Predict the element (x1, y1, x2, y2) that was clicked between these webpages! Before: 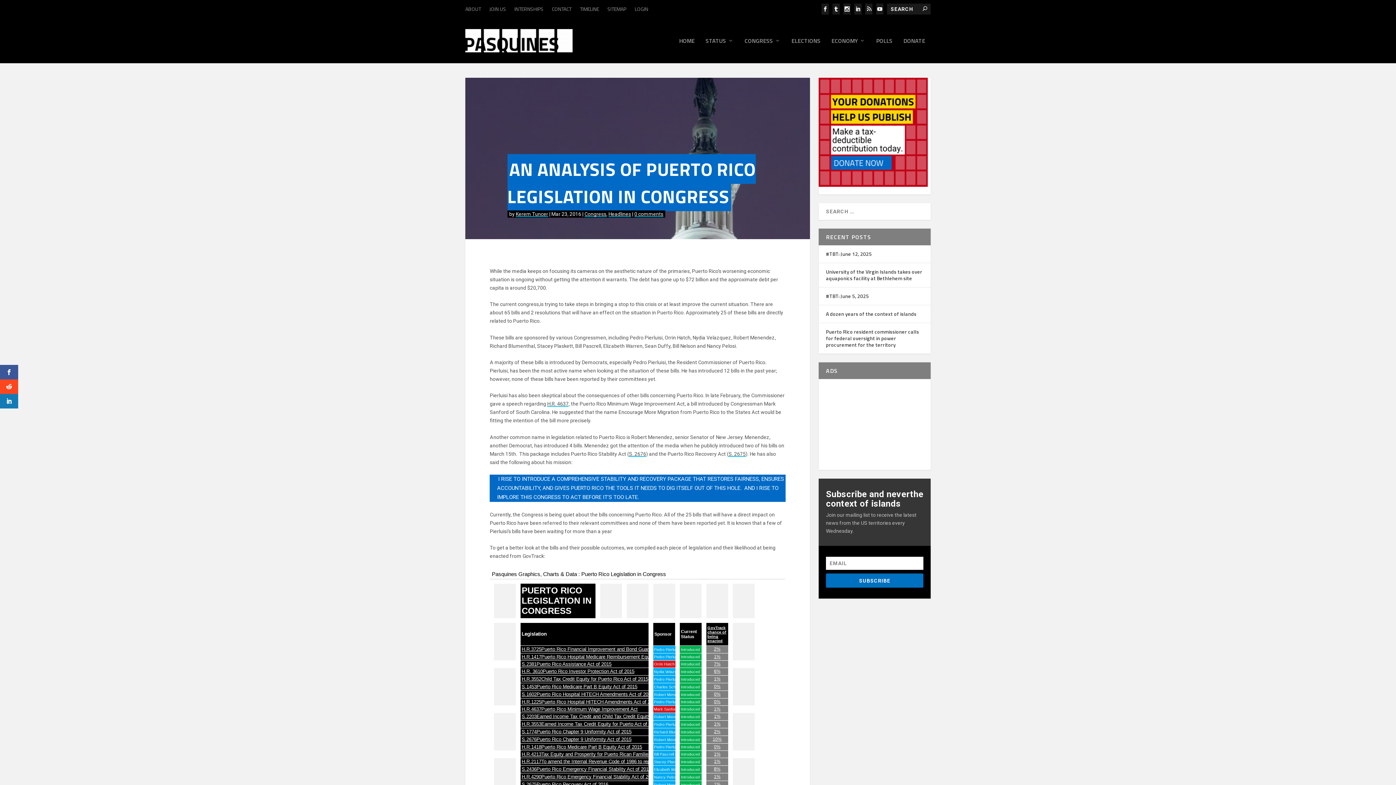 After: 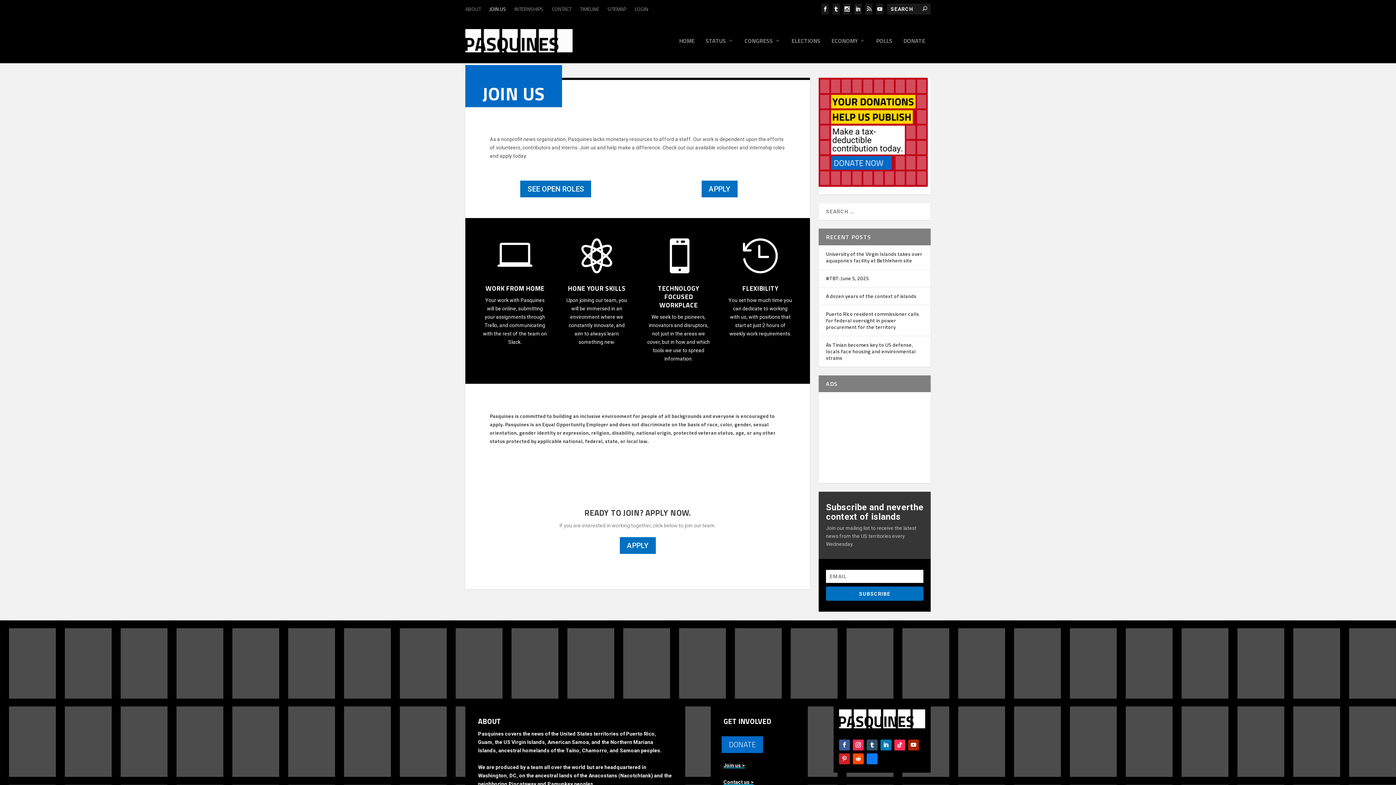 Action: label: JOIN US bbox: (489, 0, 506, 18)